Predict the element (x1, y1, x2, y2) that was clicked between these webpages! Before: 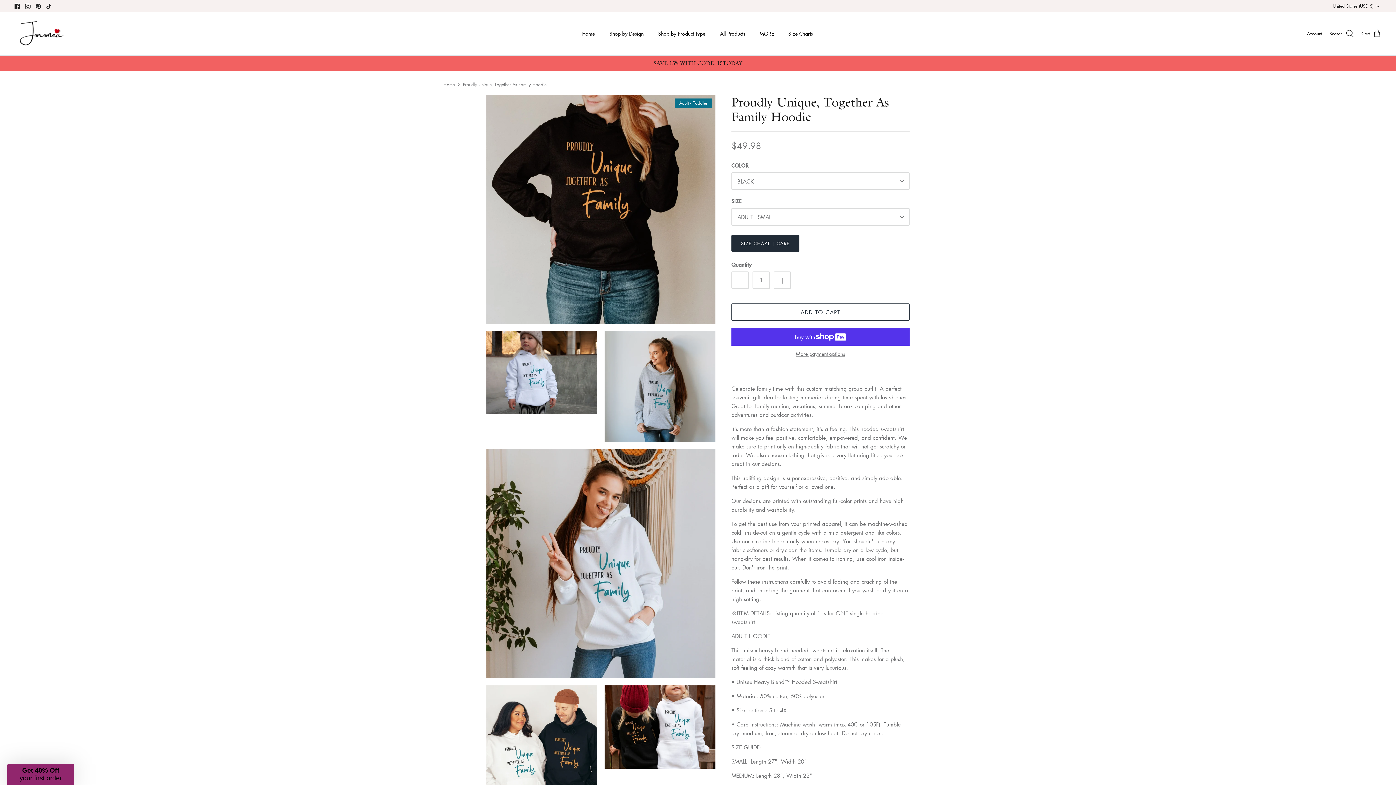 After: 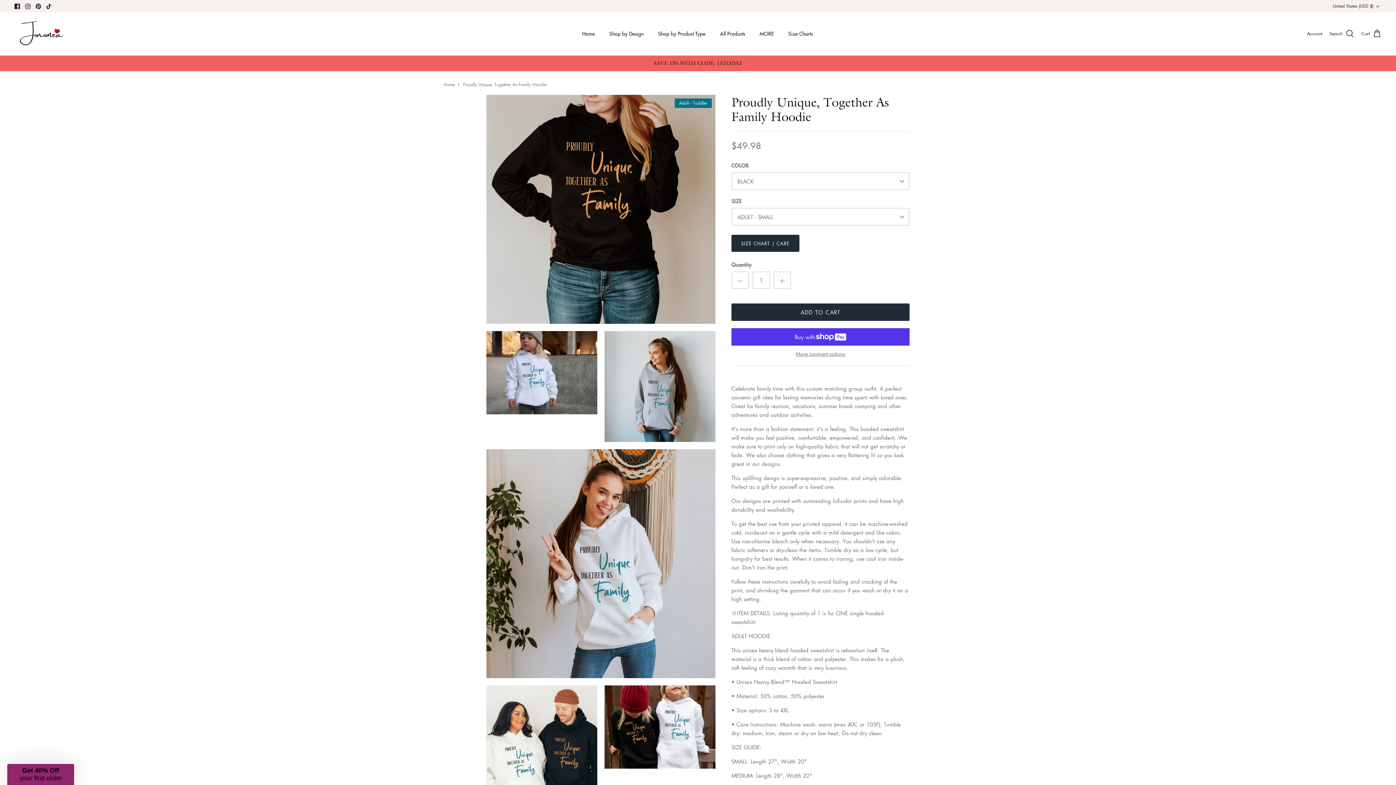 Action: bbox: (731, 303, 909, 321) label: ADD TO CART